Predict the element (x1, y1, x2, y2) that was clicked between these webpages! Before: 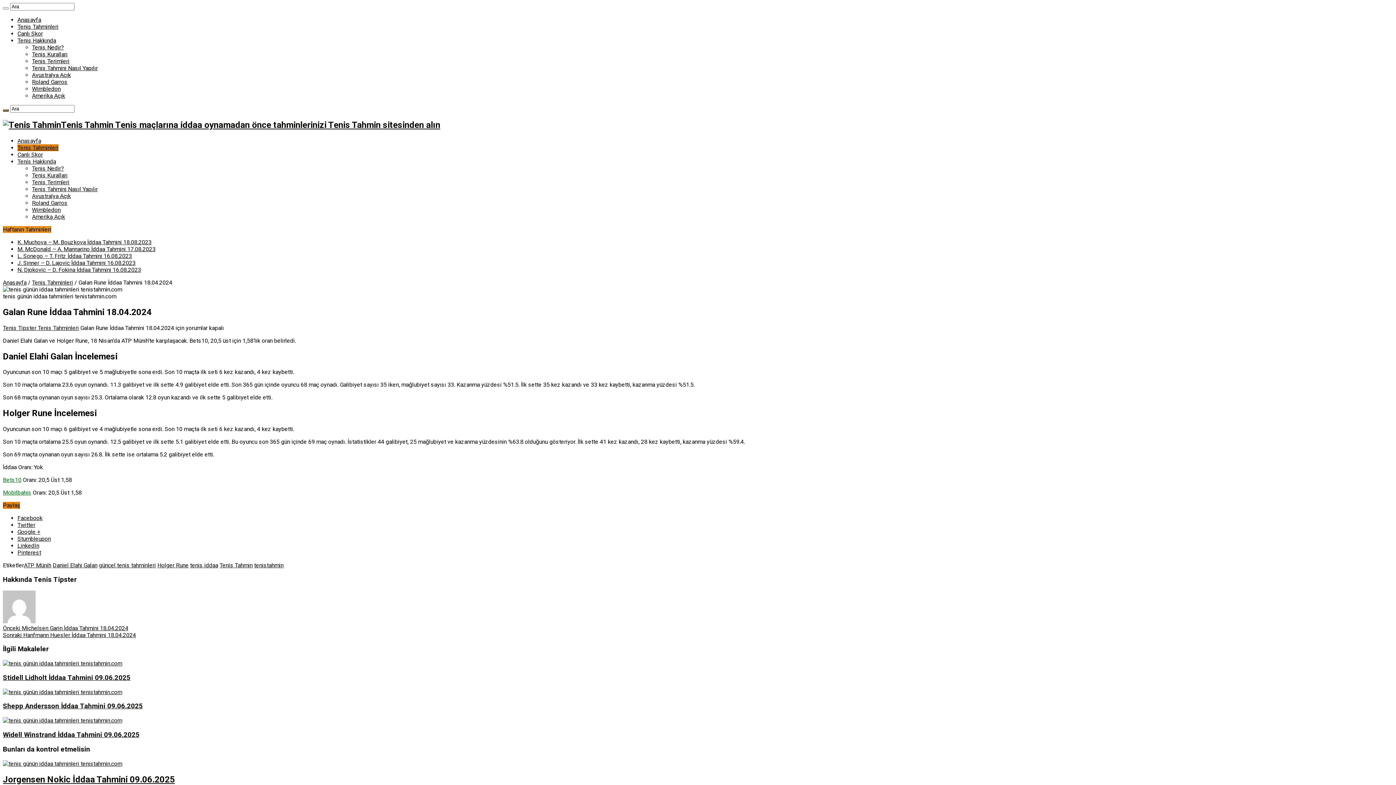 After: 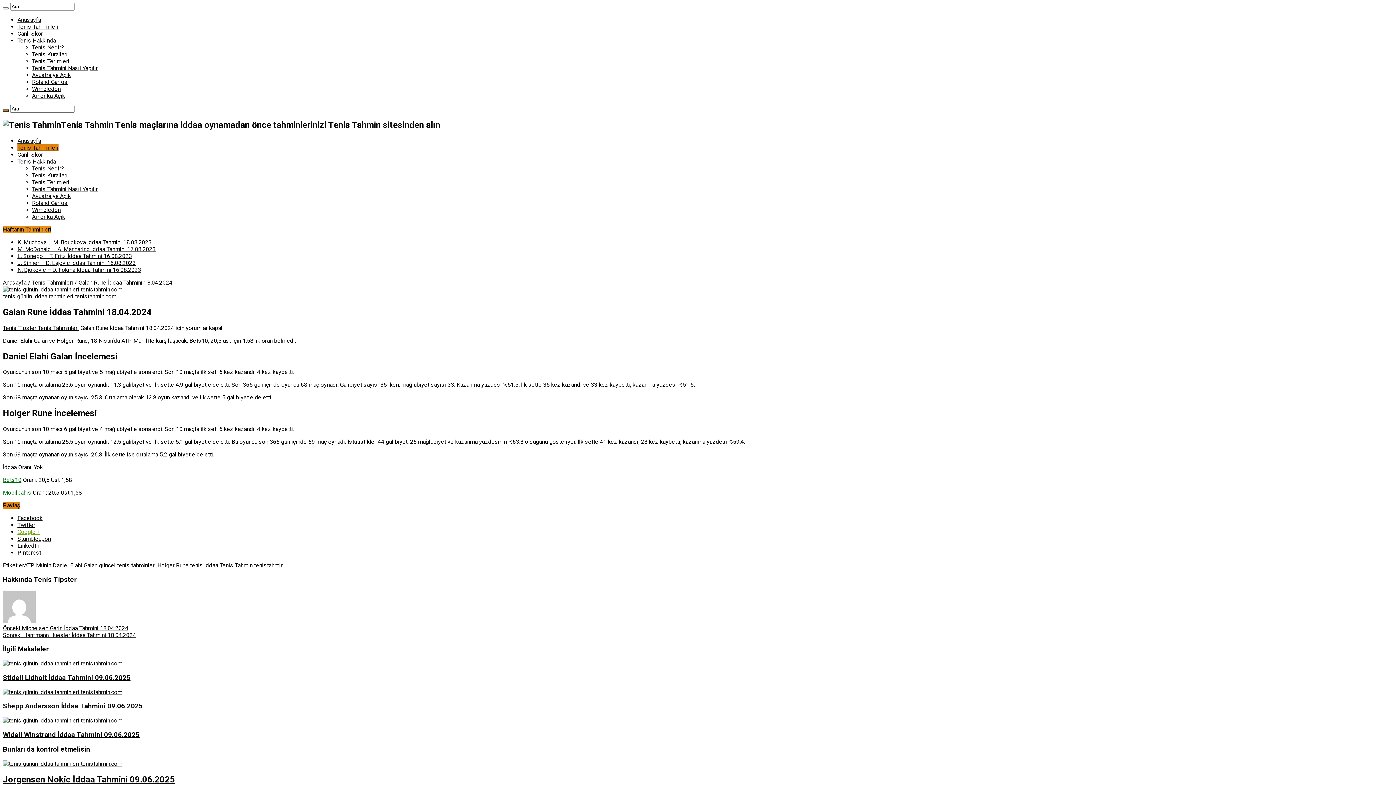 Action: label: Google + bbox: (17, 528, 40, 535)